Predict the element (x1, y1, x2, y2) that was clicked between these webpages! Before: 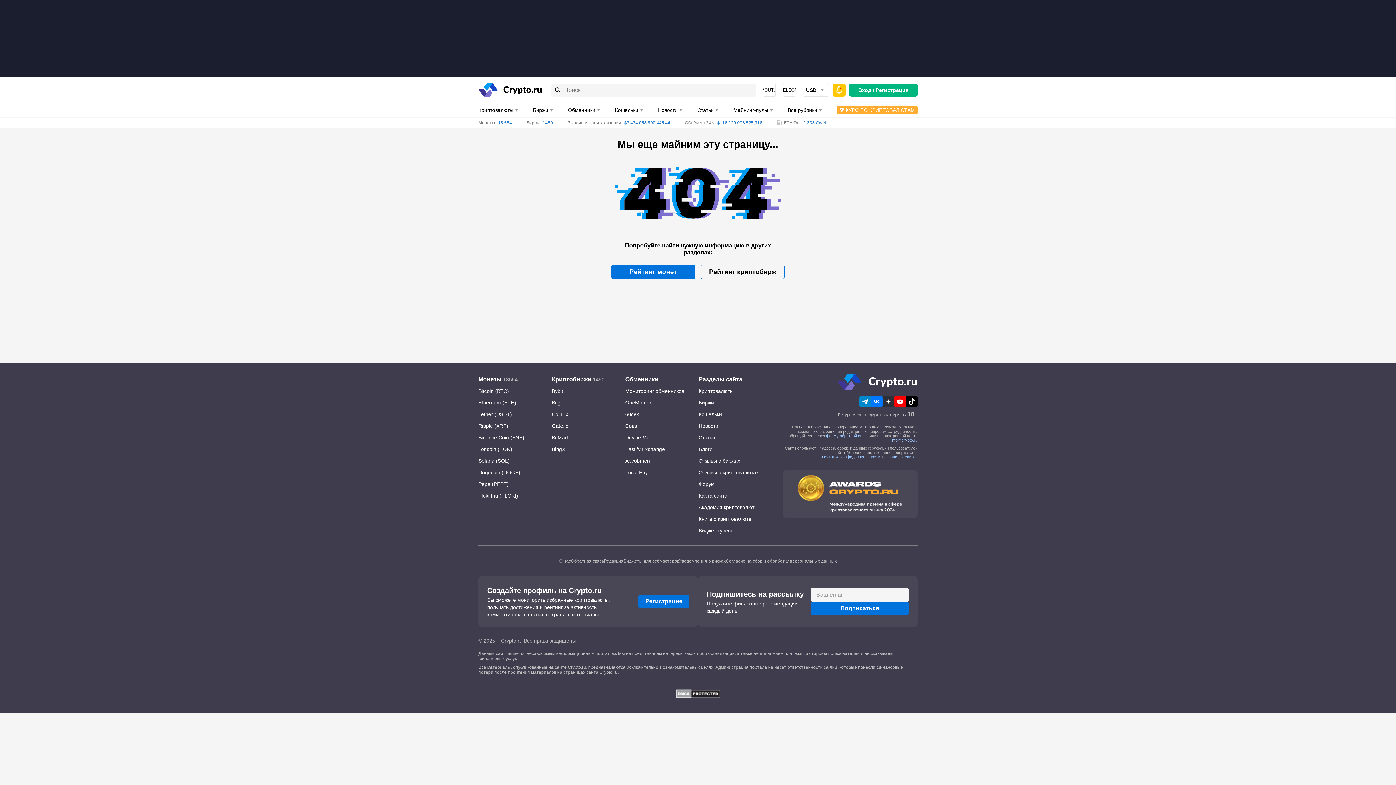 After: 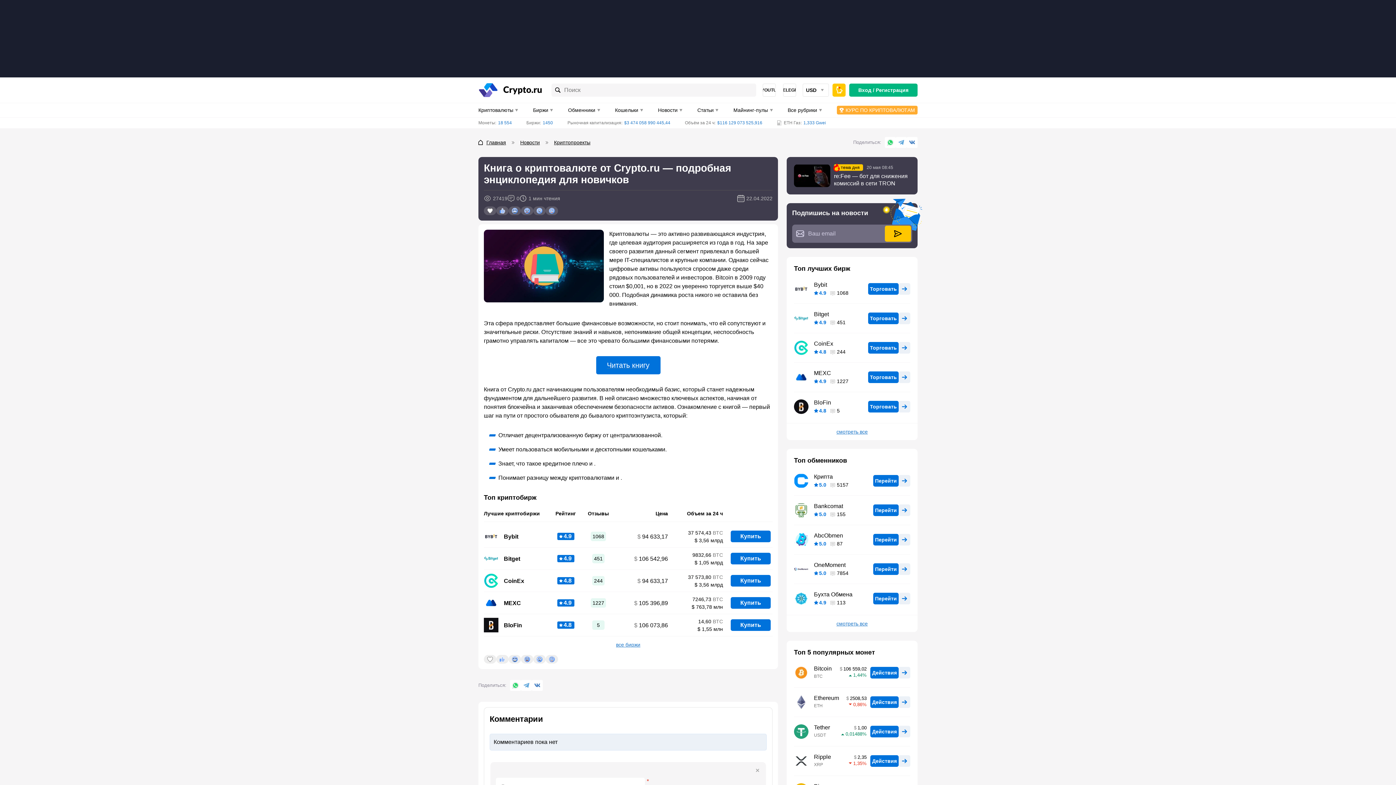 Action: label: Книга о криптовалюте bbox: (698, 513, 765, 525)